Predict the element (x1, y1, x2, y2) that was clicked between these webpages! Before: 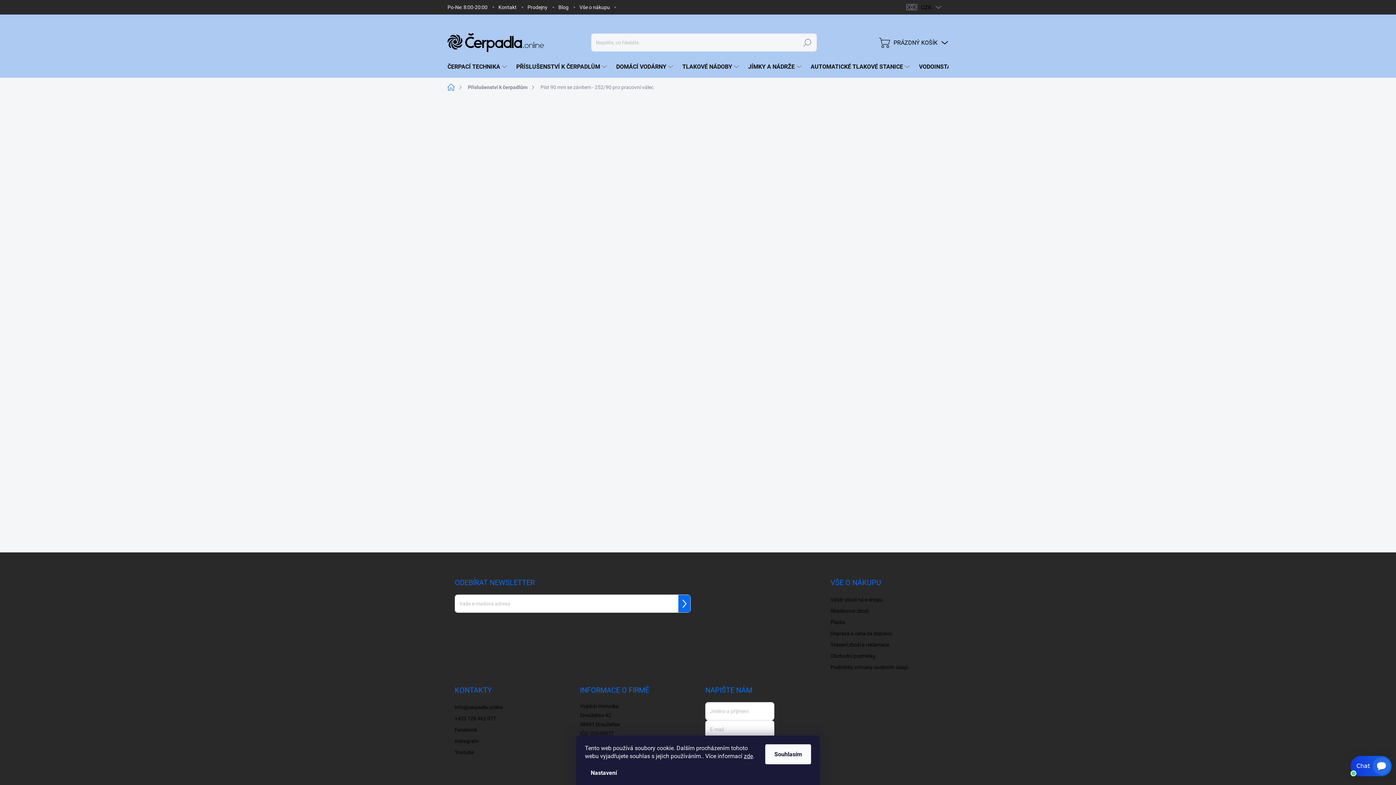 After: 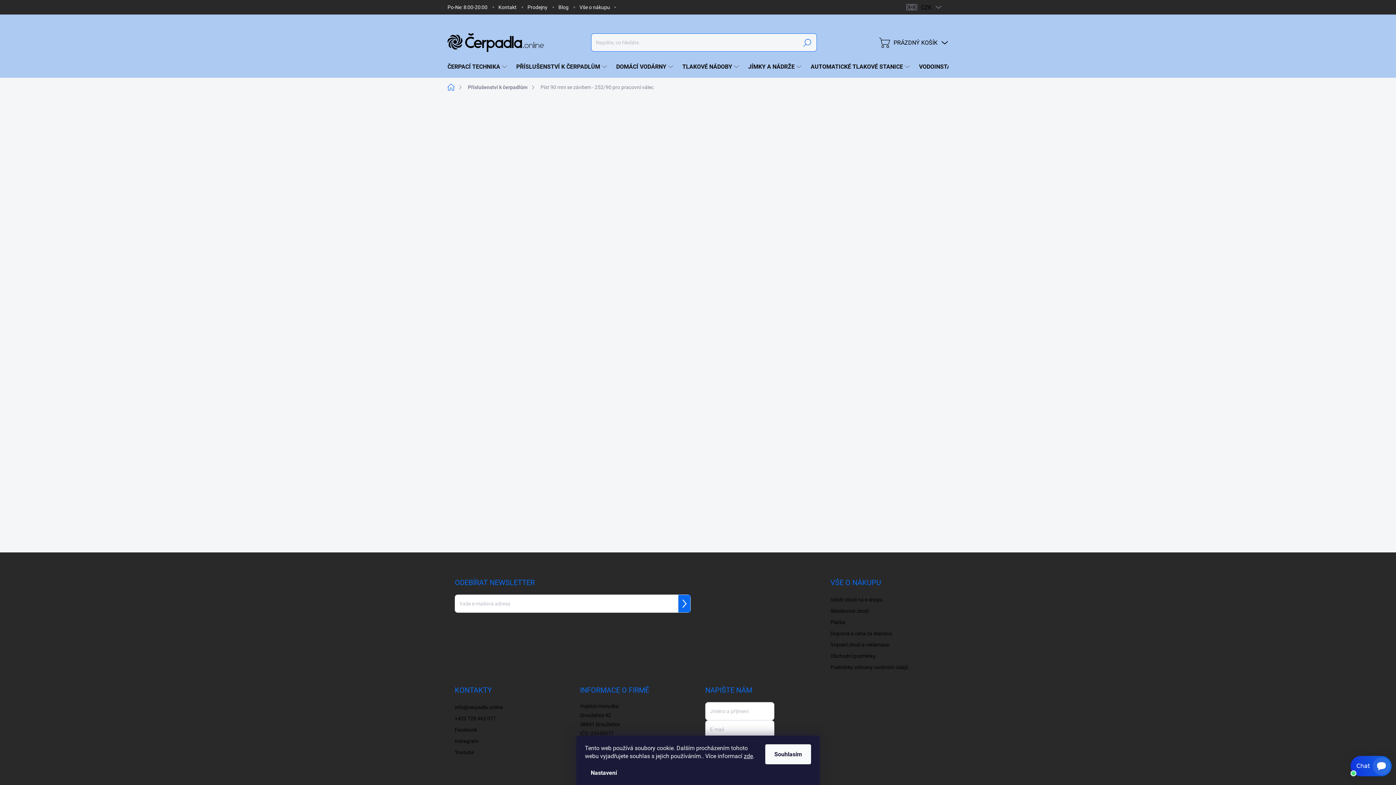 Action: bbox: (798, 33, 816, 51) label: Hledat